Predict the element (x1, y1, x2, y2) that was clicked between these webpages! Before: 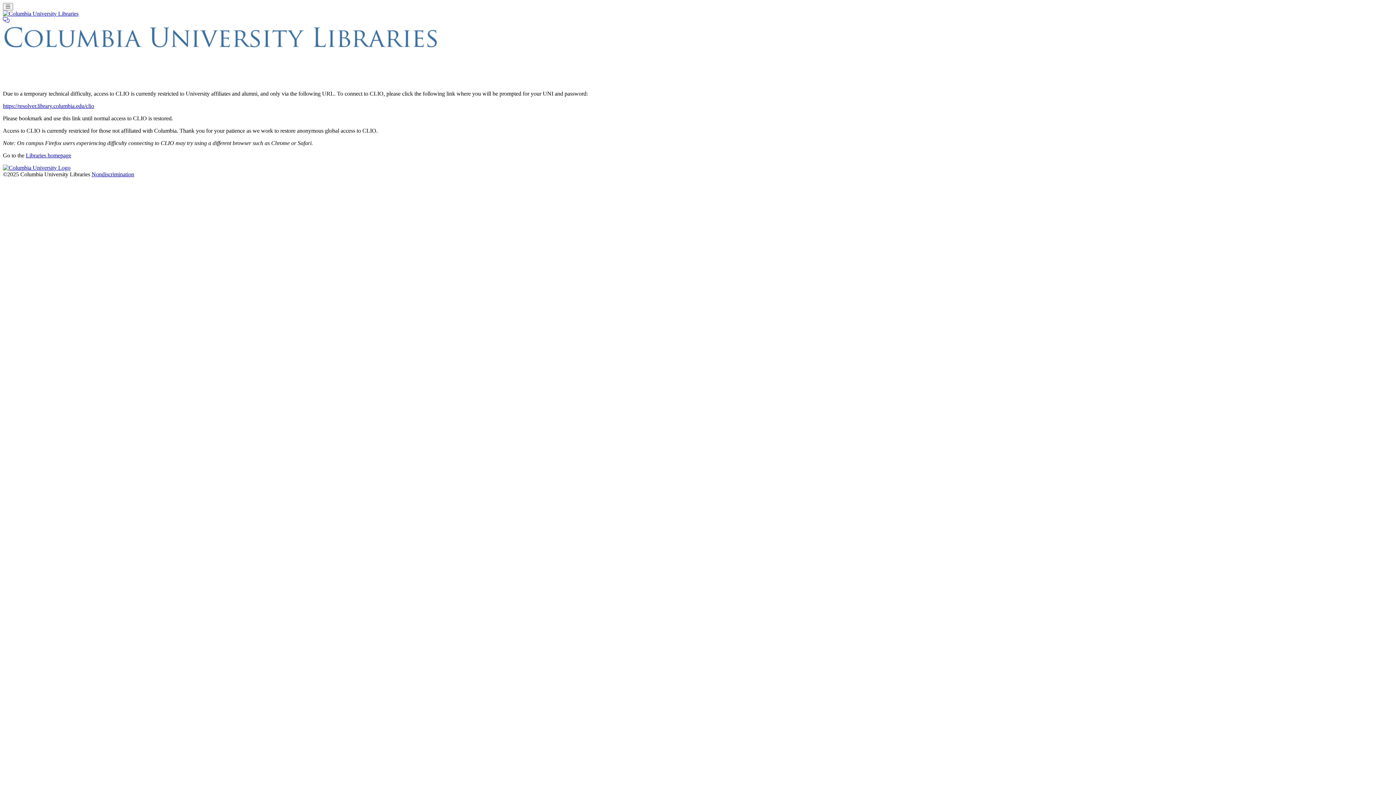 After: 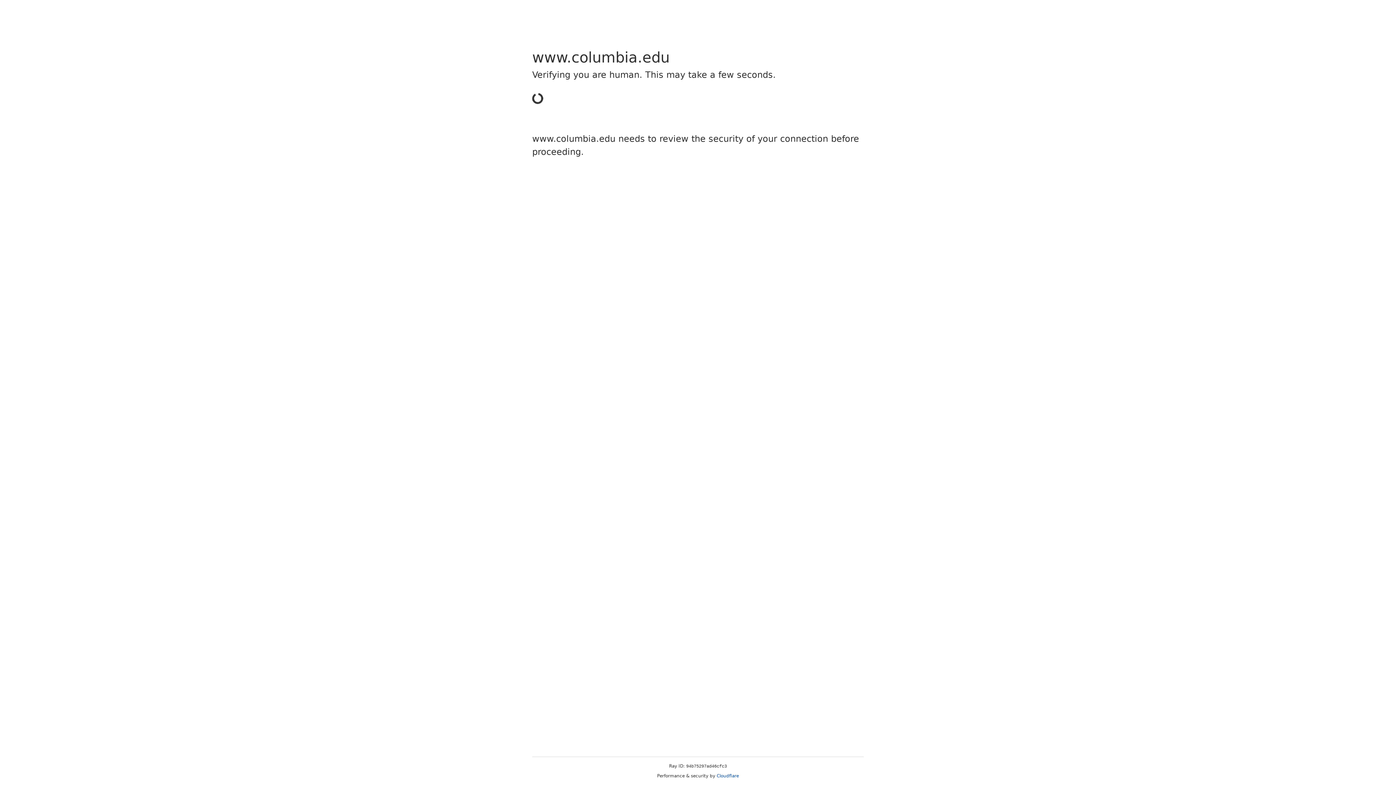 Action: bbox: (2, 102, 94, 109) label: https://resolver.library.columbia.edu/clio